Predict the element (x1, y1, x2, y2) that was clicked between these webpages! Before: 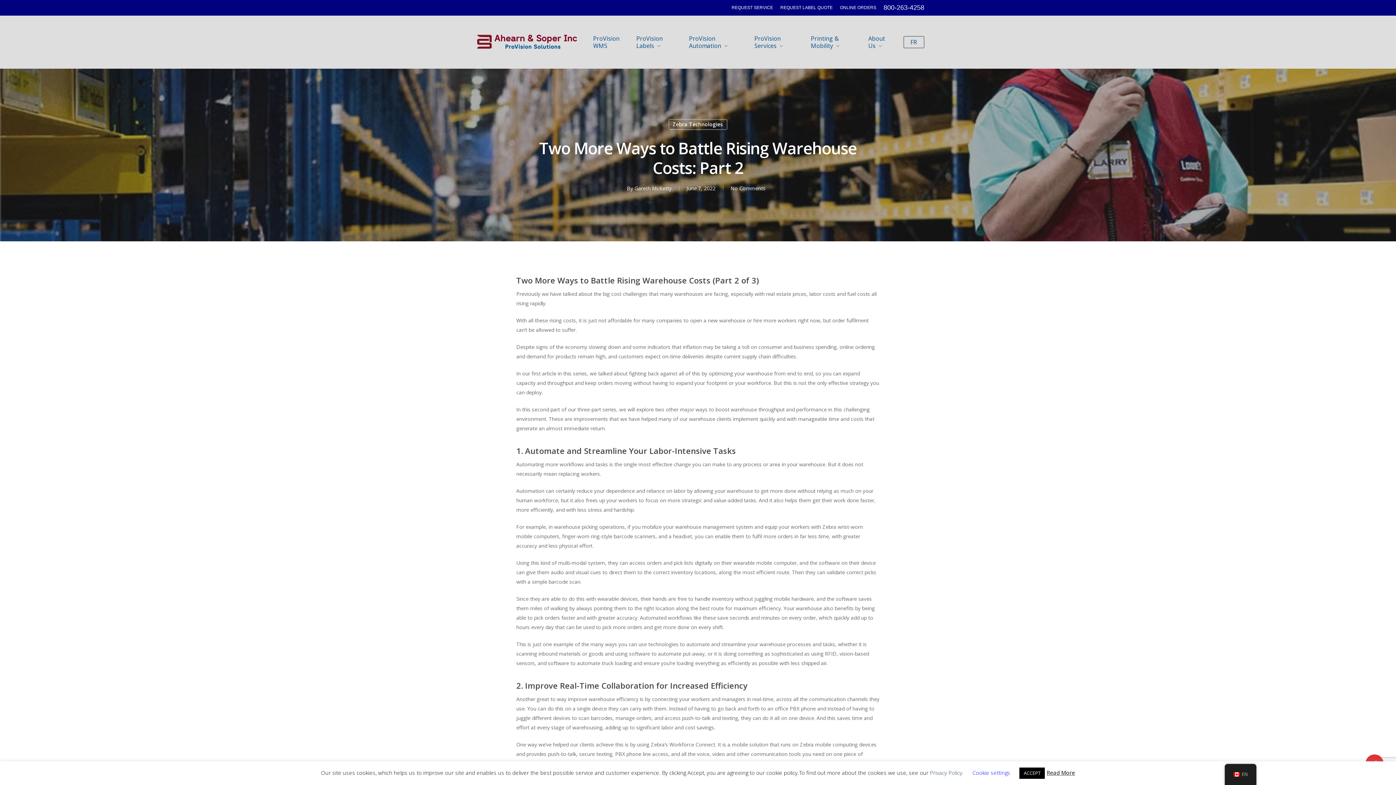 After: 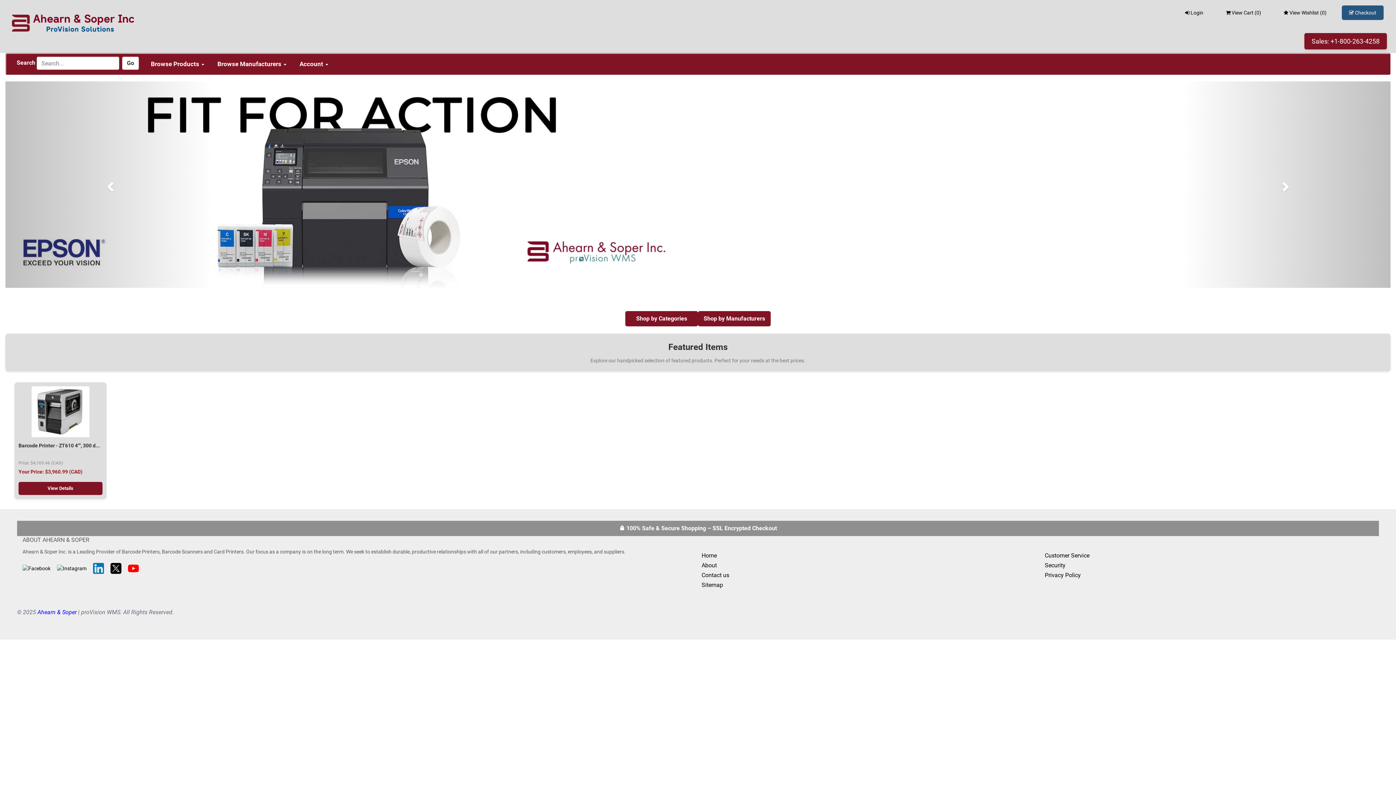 Action: bbox: (840, 3, 876, 12) label: ONLINE ORDERS